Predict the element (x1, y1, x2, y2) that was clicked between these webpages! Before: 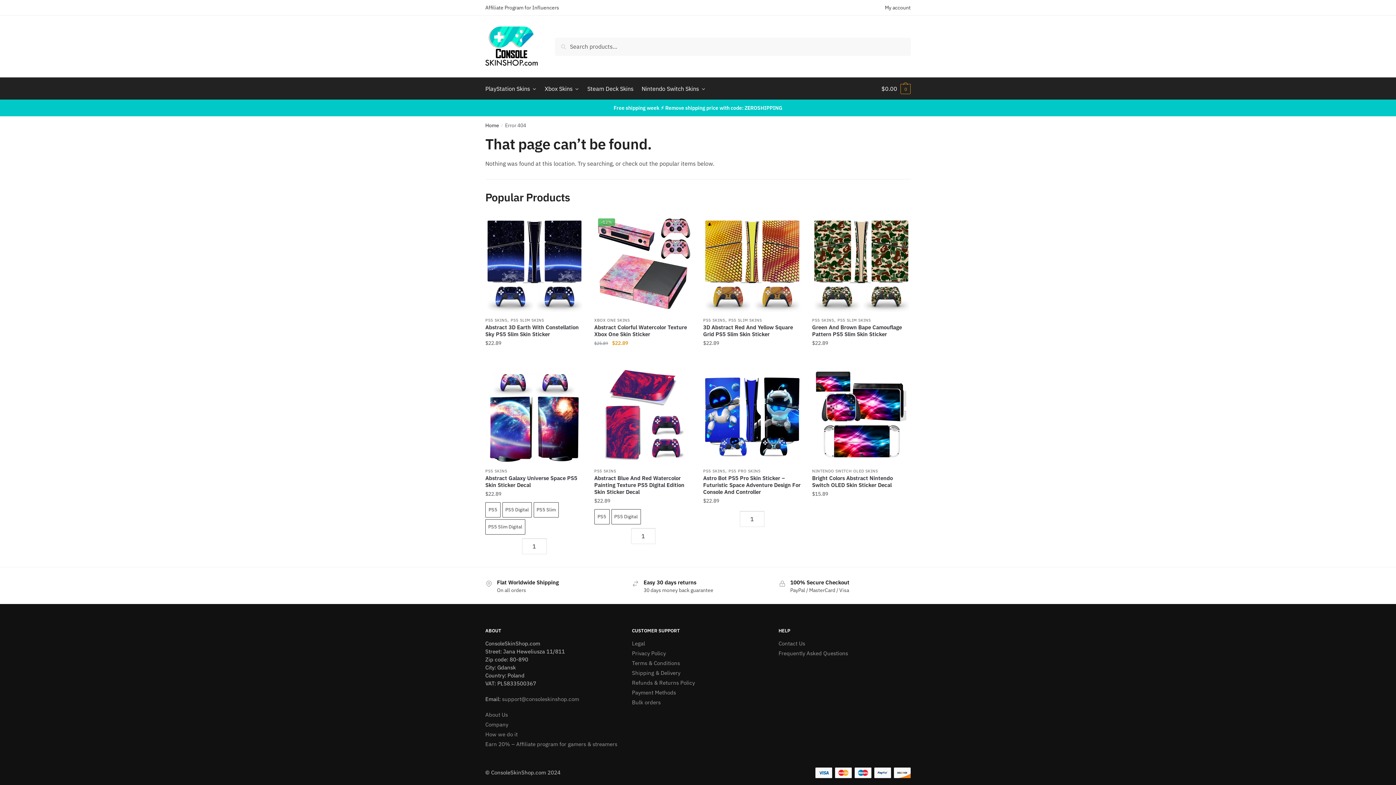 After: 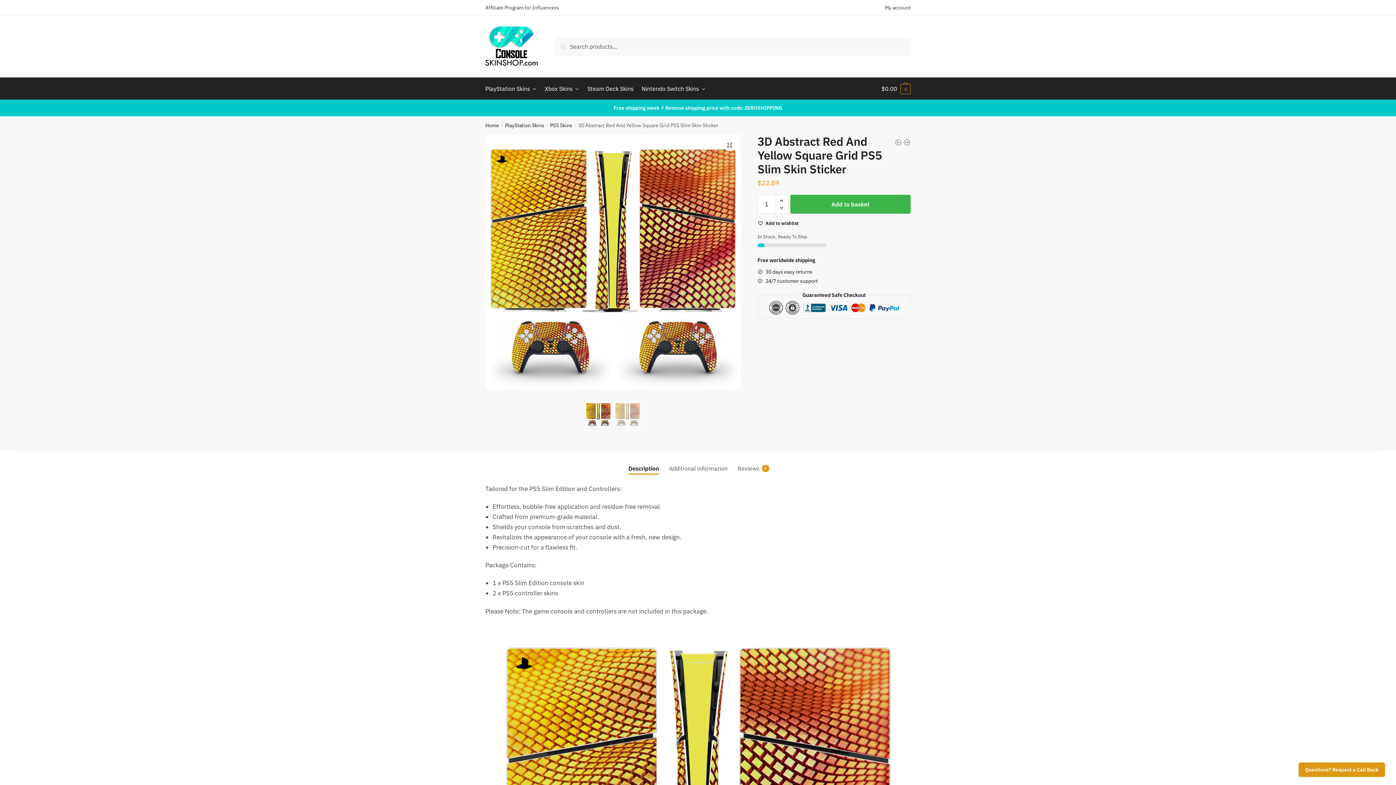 Action: bbox: (703, 214, 801, 312) label: 3D Abstract Red And Yellow Square Grid PS5 Slim Skin Sticker